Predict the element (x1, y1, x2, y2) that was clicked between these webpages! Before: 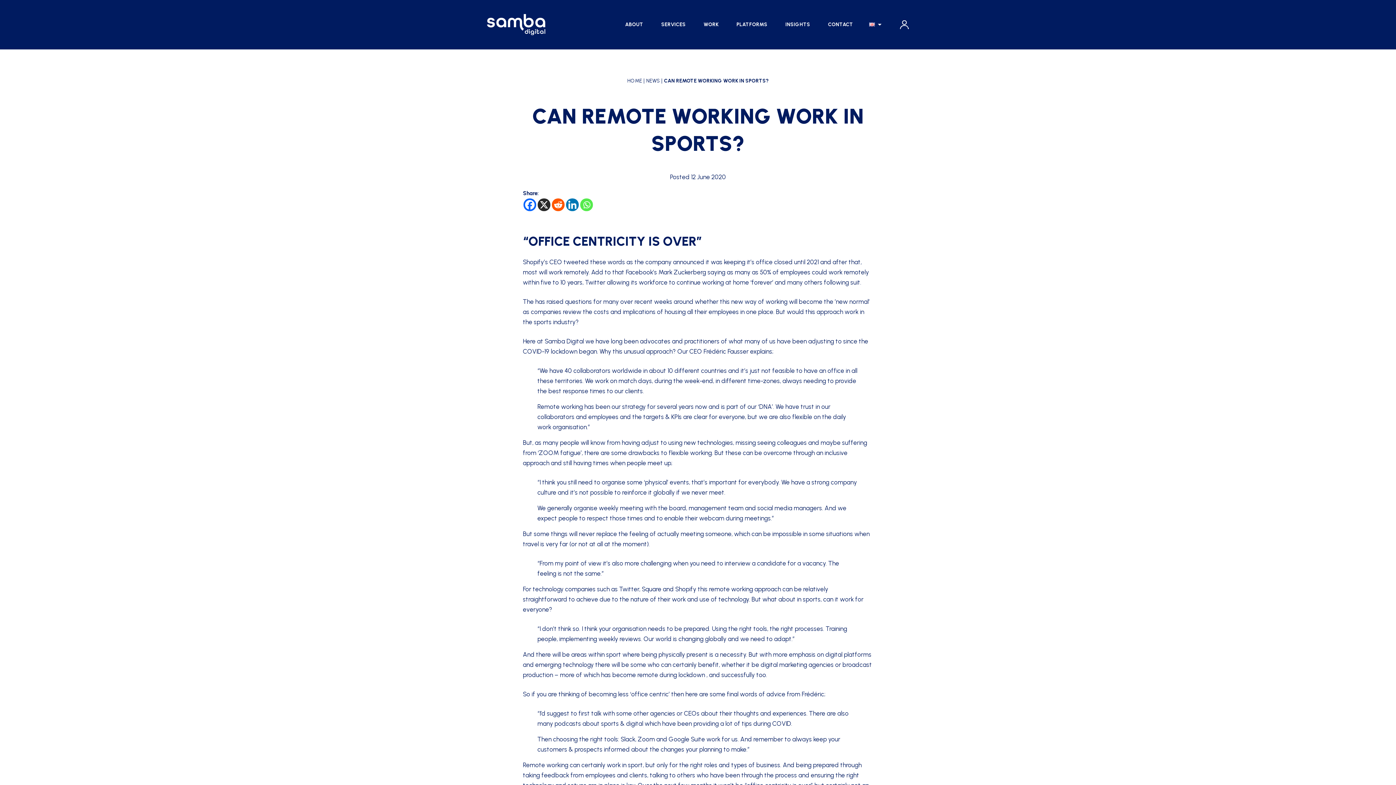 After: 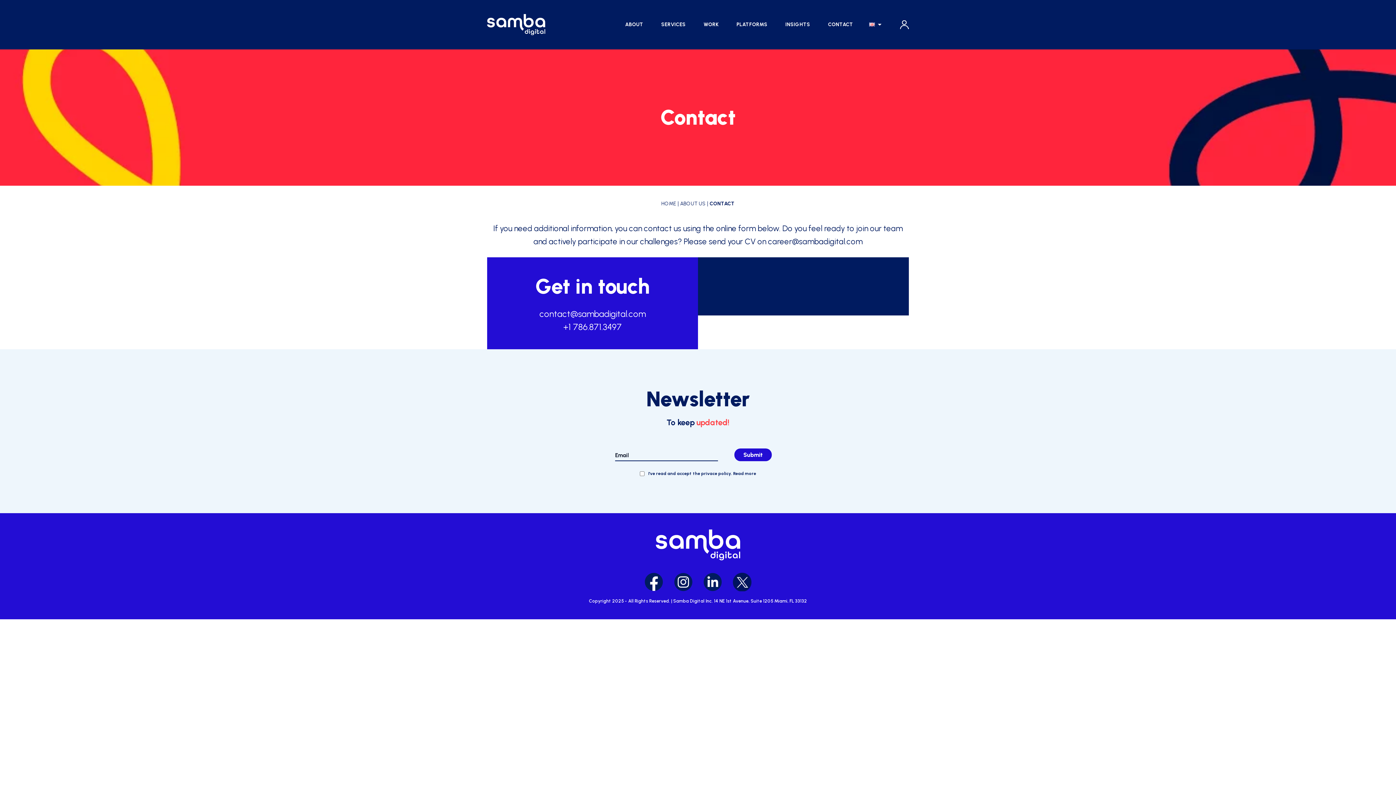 Action: bbox: (828, 21, 853, 27) label: CONTACT